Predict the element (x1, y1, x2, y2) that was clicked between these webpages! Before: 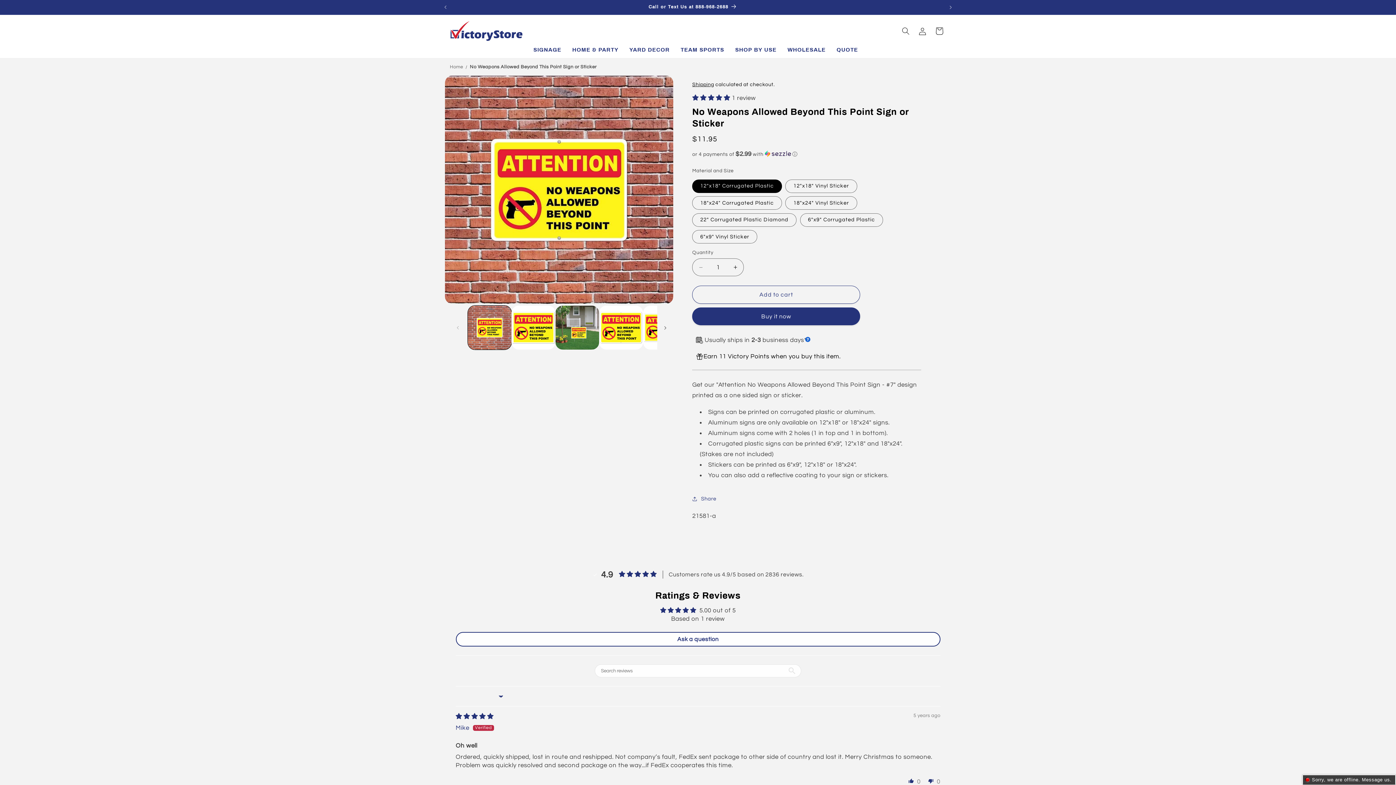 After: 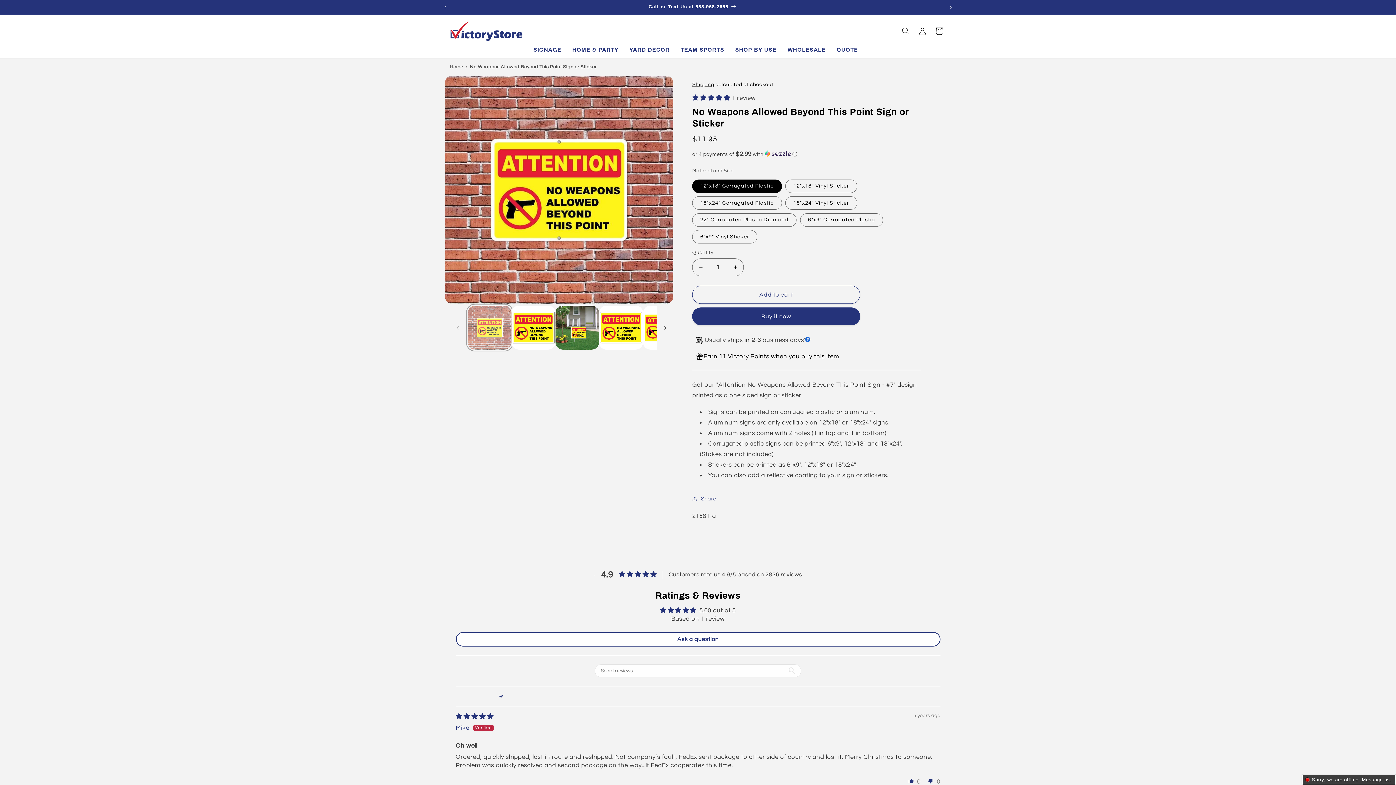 Action: label: Load image 1 in gallery view bbox: (467, 305, 511, 349)